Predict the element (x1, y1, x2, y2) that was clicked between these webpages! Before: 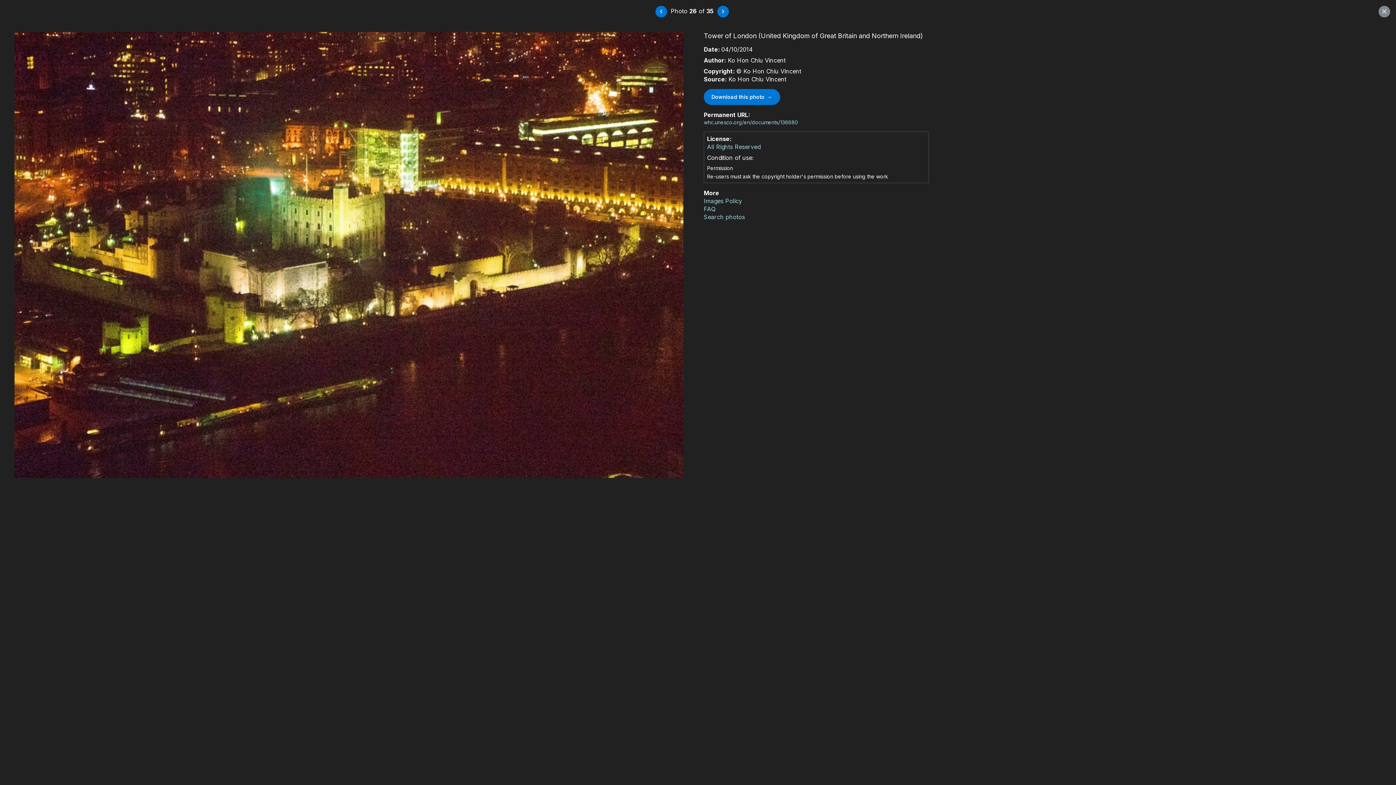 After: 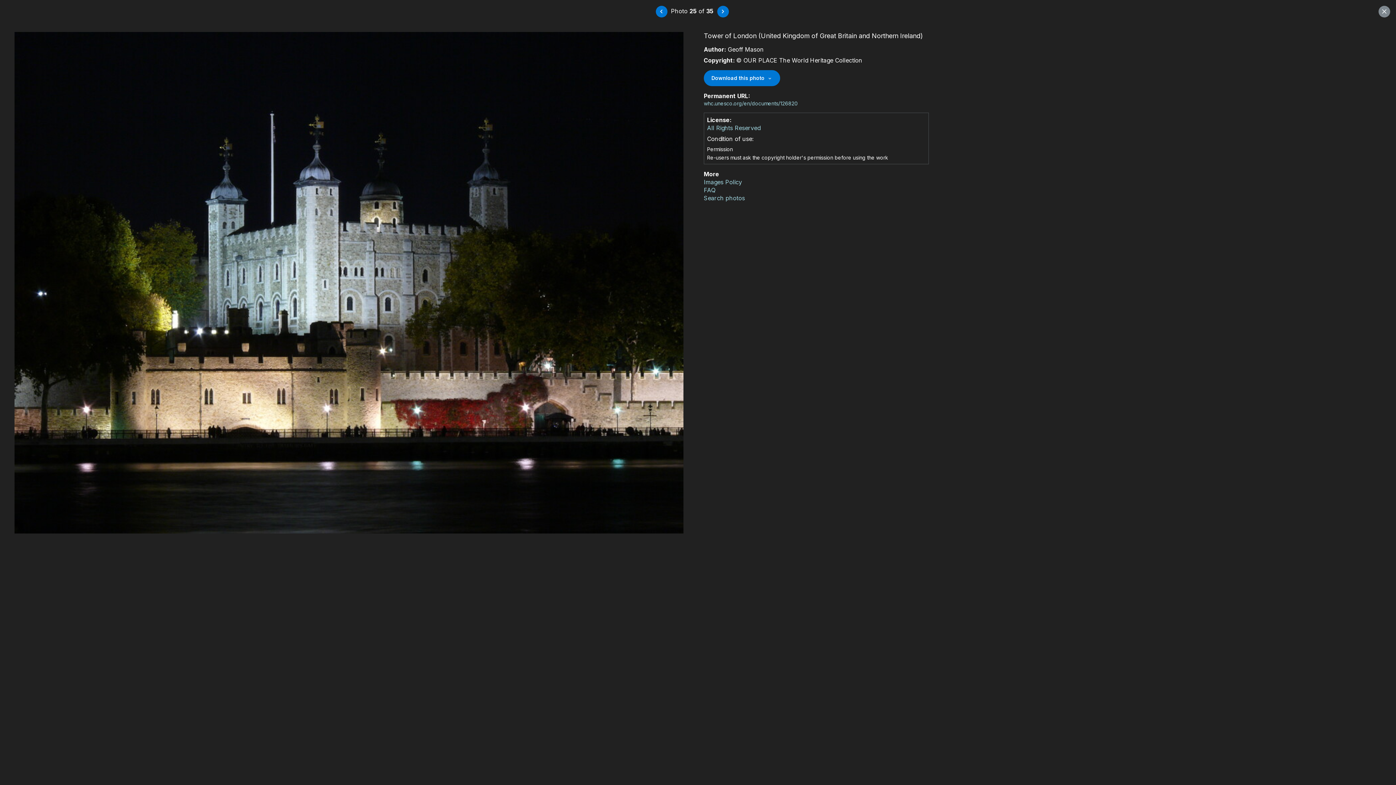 Action: label: chevron_left bbox: (655, 5, 667, 17)